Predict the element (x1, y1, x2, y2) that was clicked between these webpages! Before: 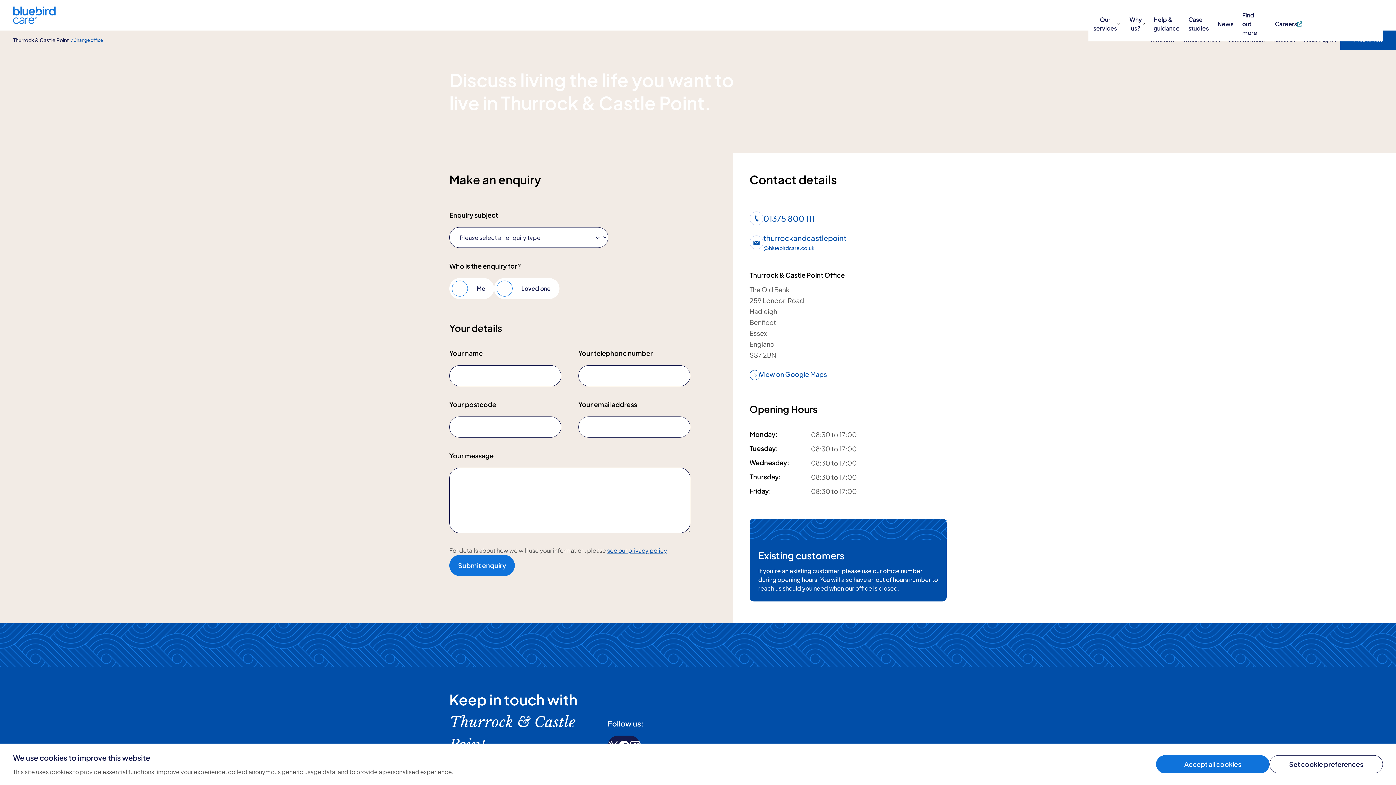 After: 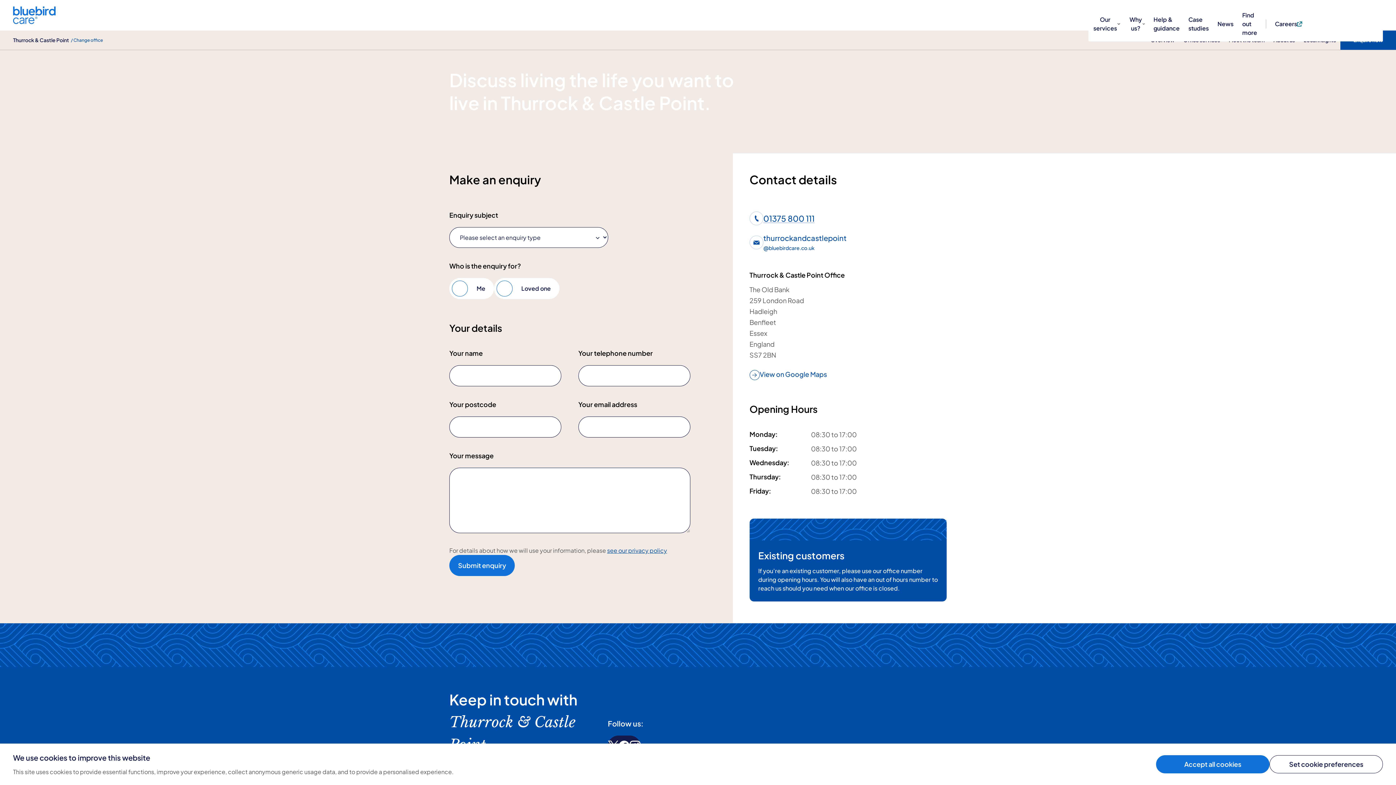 Action: label: 01375 800 111 bbox: (763, 212, 814, 224)